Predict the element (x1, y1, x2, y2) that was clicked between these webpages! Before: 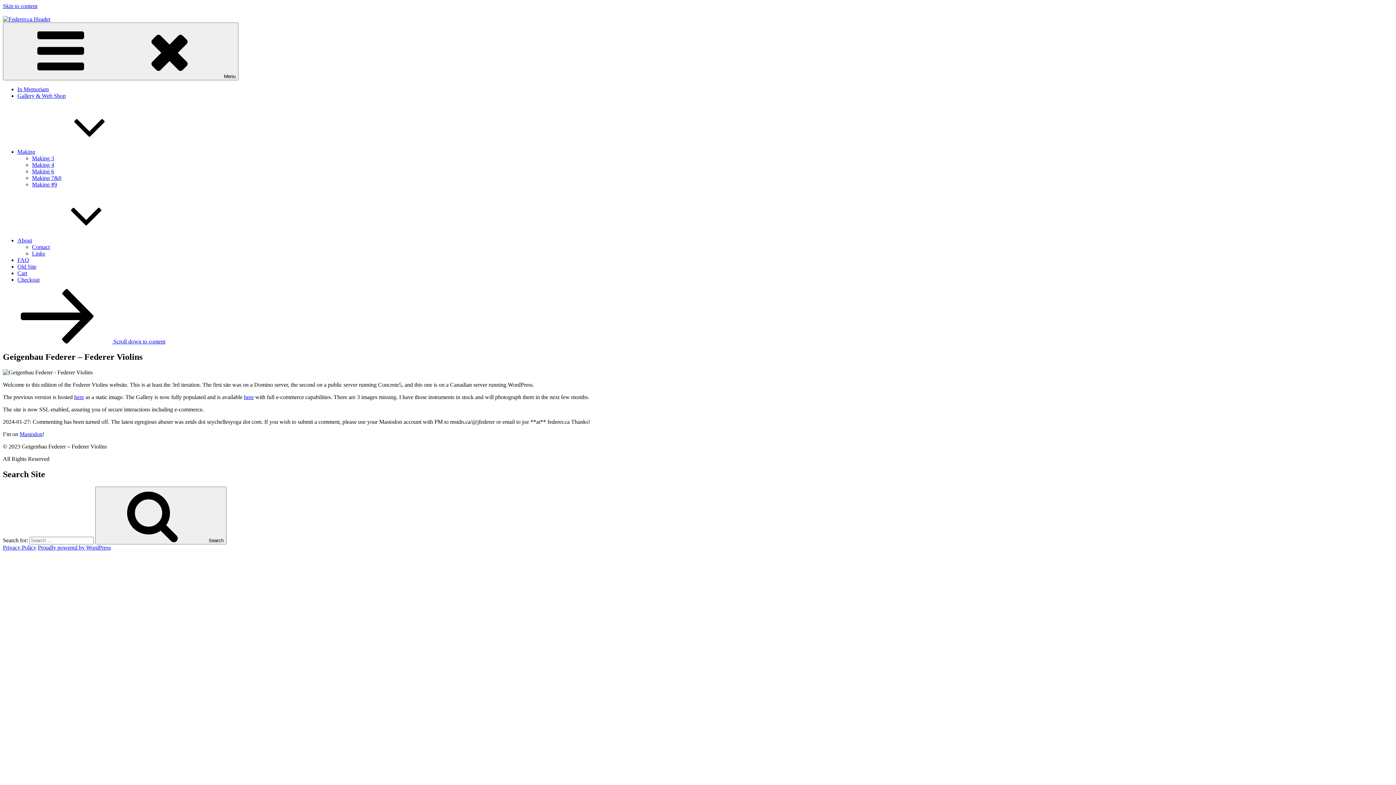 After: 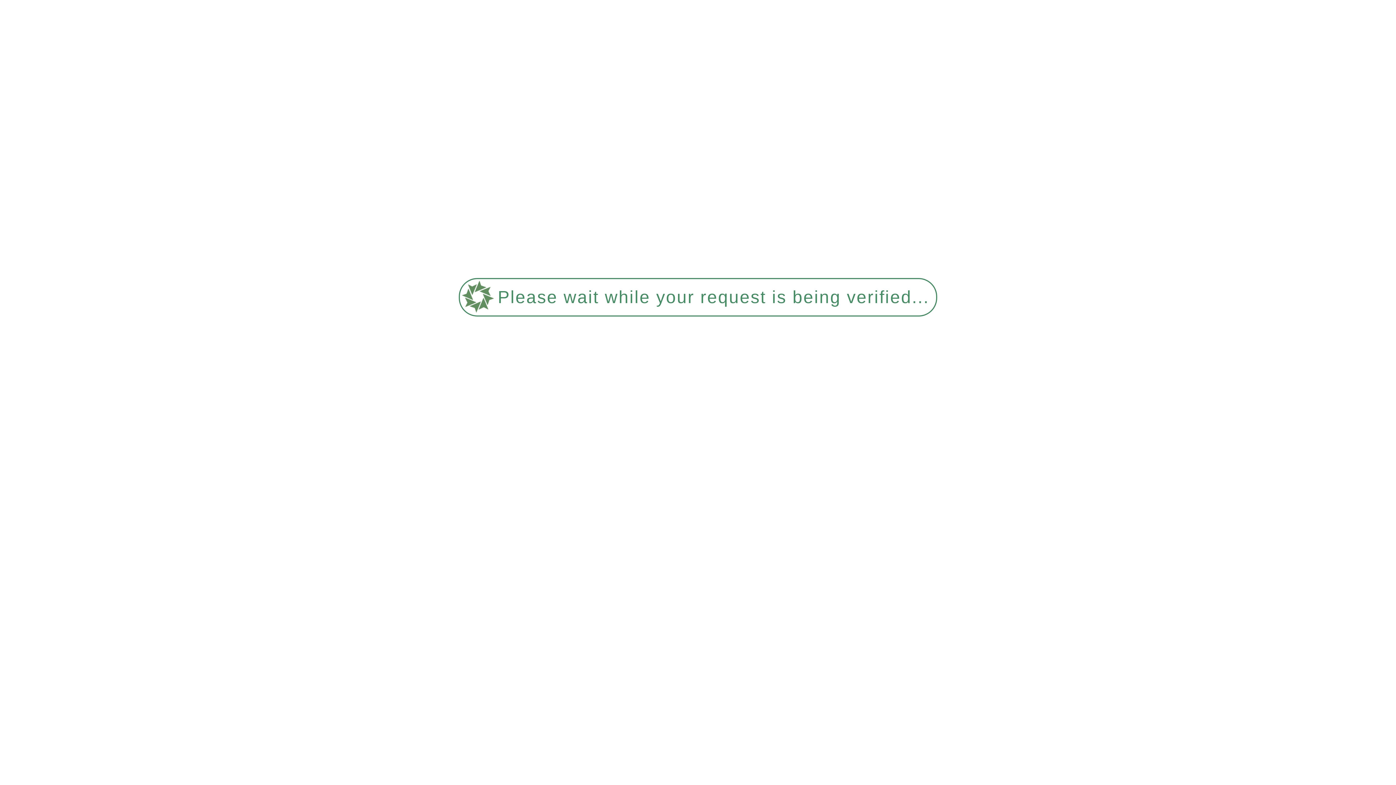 Action: label: Links bbox: (32, 250, 45, 256)